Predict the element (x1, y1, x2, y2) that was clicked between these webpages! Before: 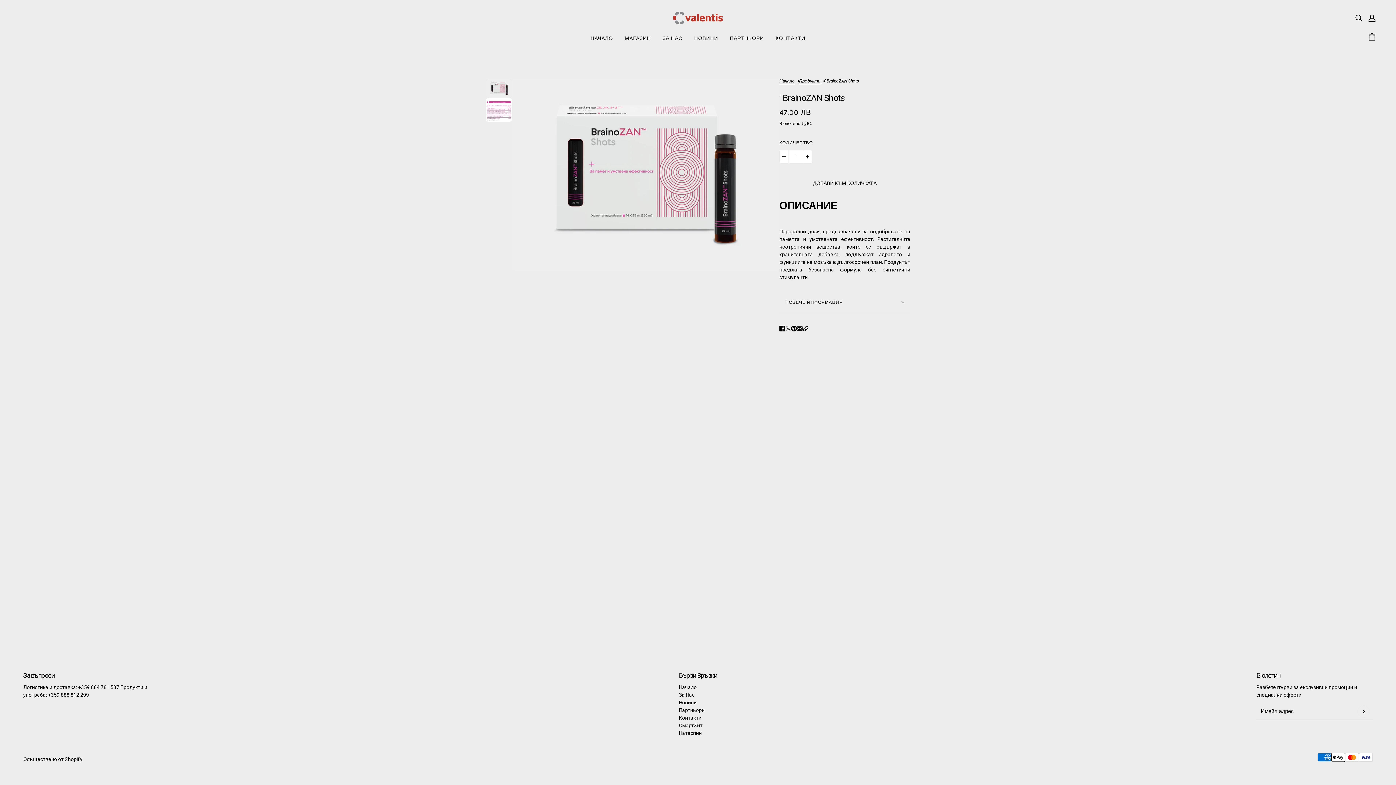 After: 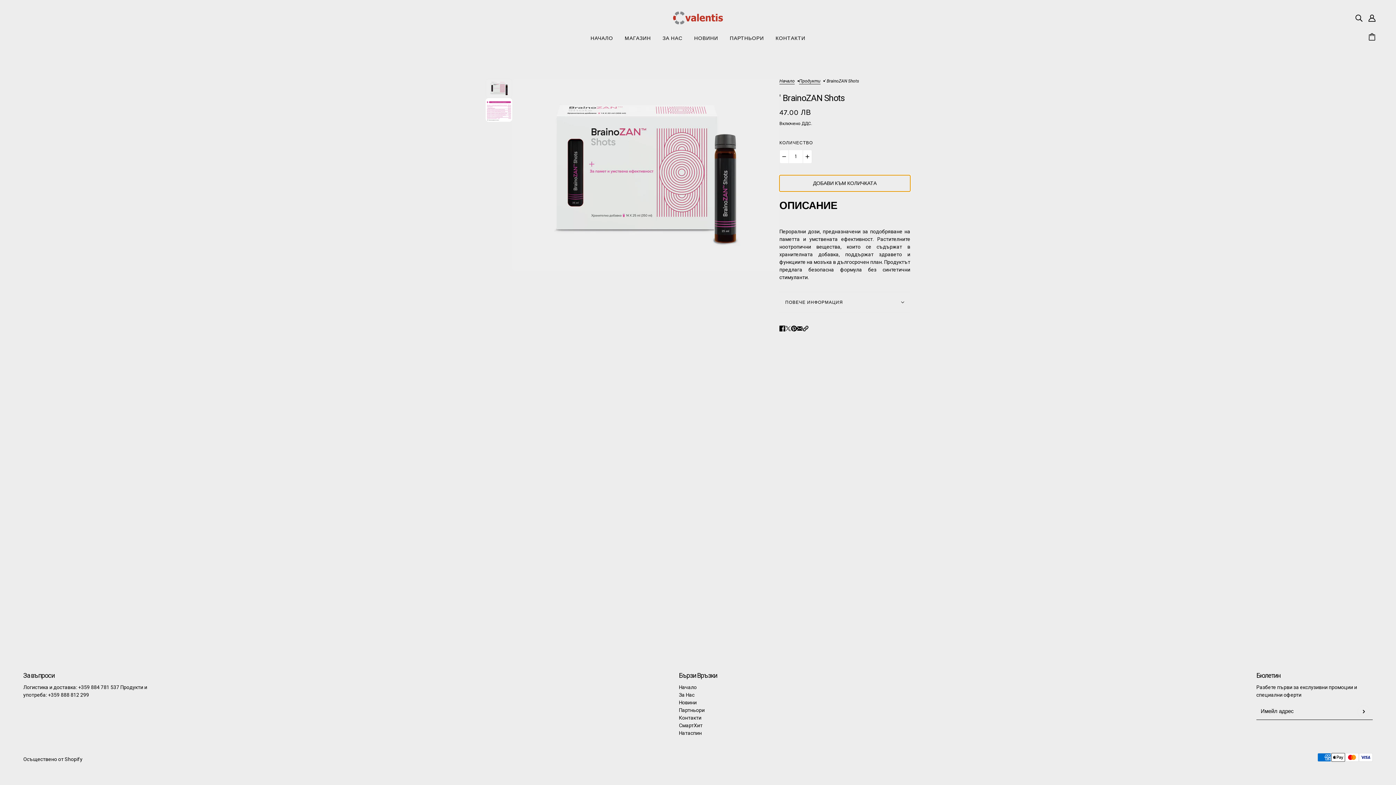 Action: bbox: (779, 175, 910, 191) label: ДОБАВИ КЪМ КОЛИЧКАТА